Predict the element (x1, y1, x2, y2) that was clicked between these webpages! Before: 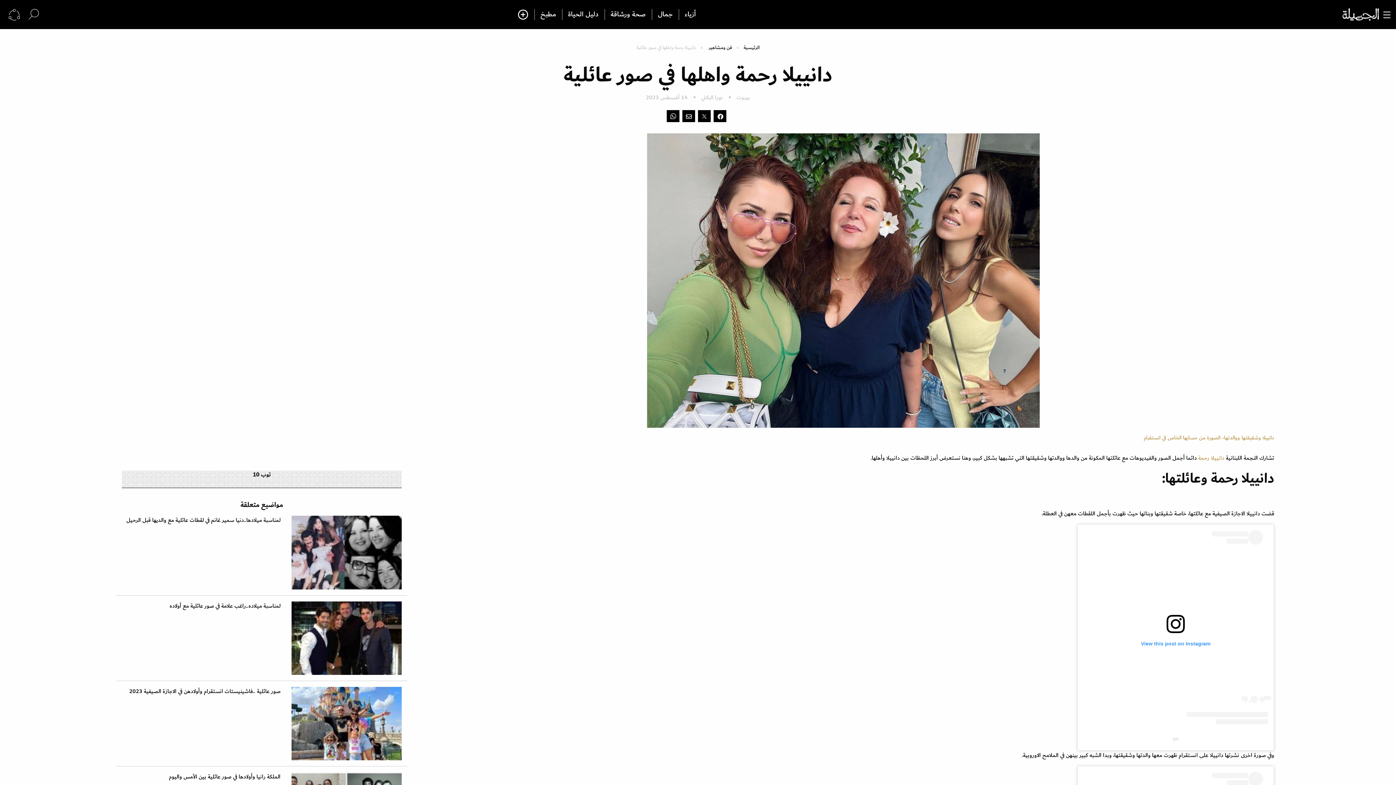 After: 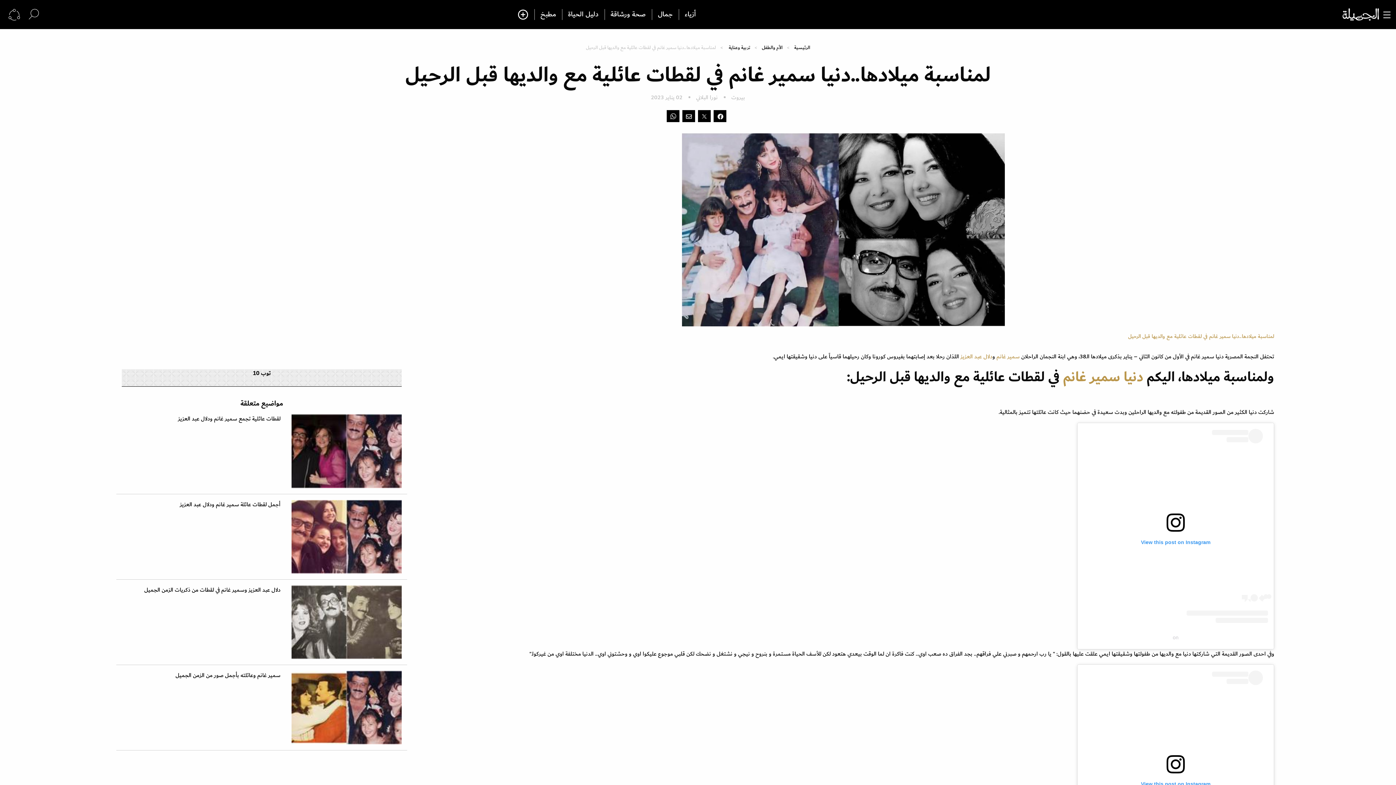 Action: label: لمناسبة ميلادها..دنيا سمير غانم في لقطات عائلية مع والديها قبل الرحيل bbox: (121, 516, 401, 595)